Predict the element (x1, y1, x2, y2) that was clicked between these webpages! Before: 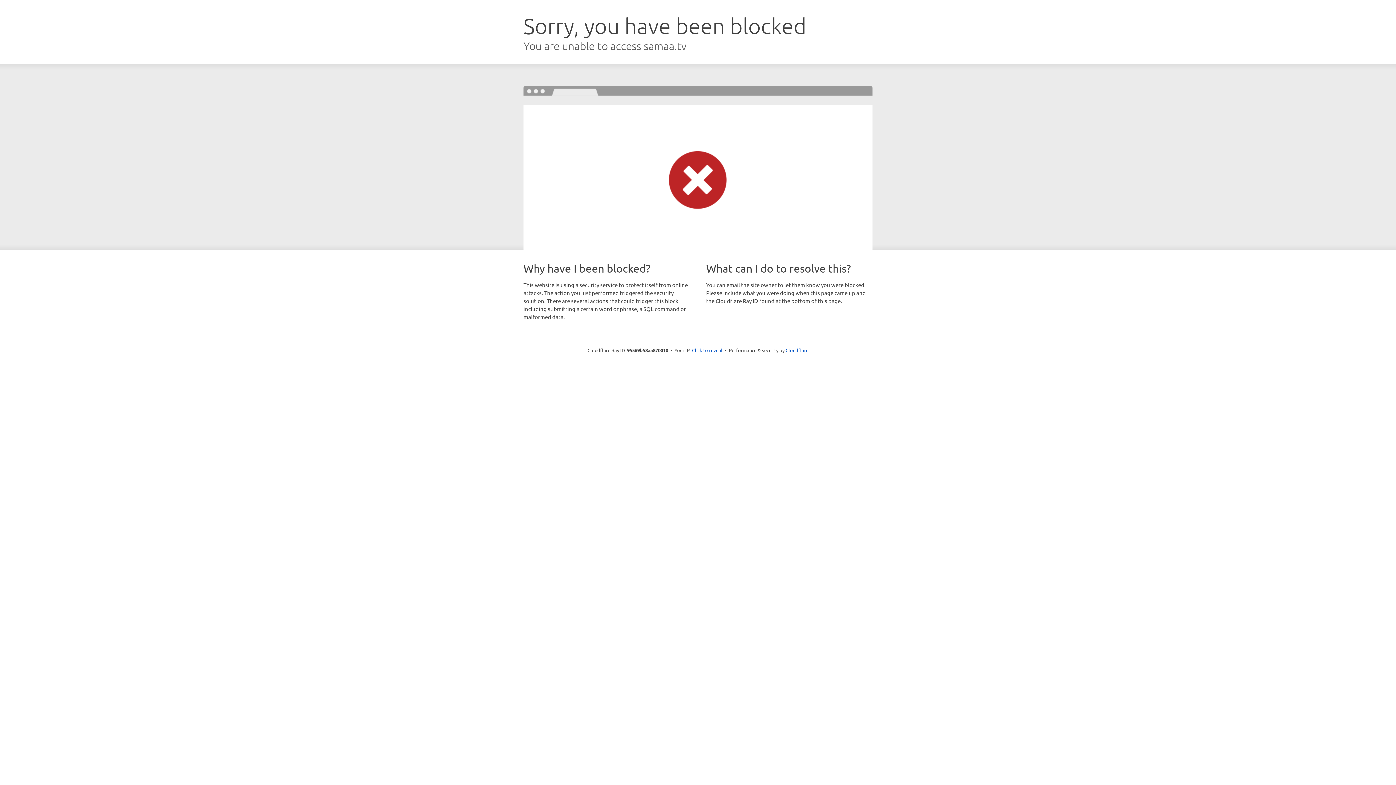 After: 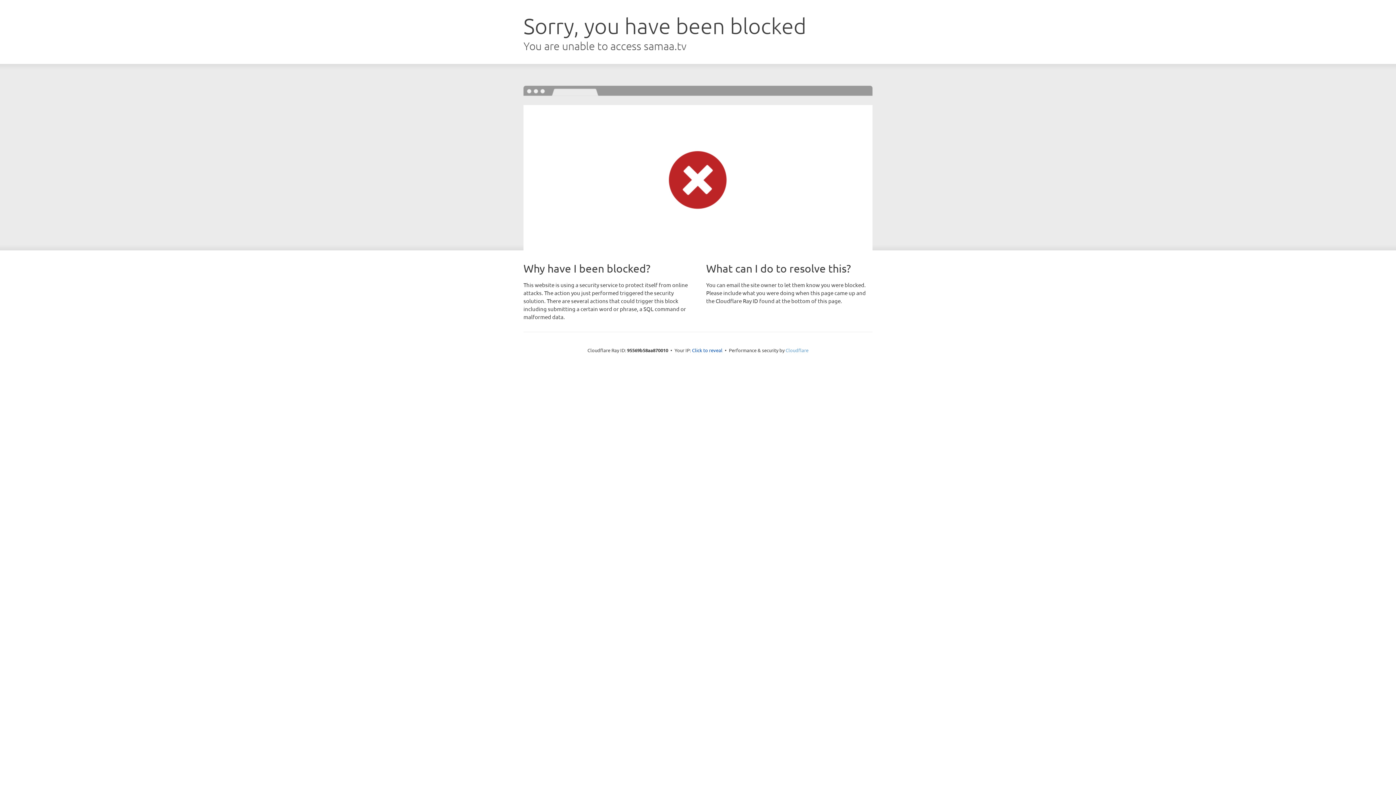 Action: label: Cloudflare bbox: (785, 347, 808, 353)